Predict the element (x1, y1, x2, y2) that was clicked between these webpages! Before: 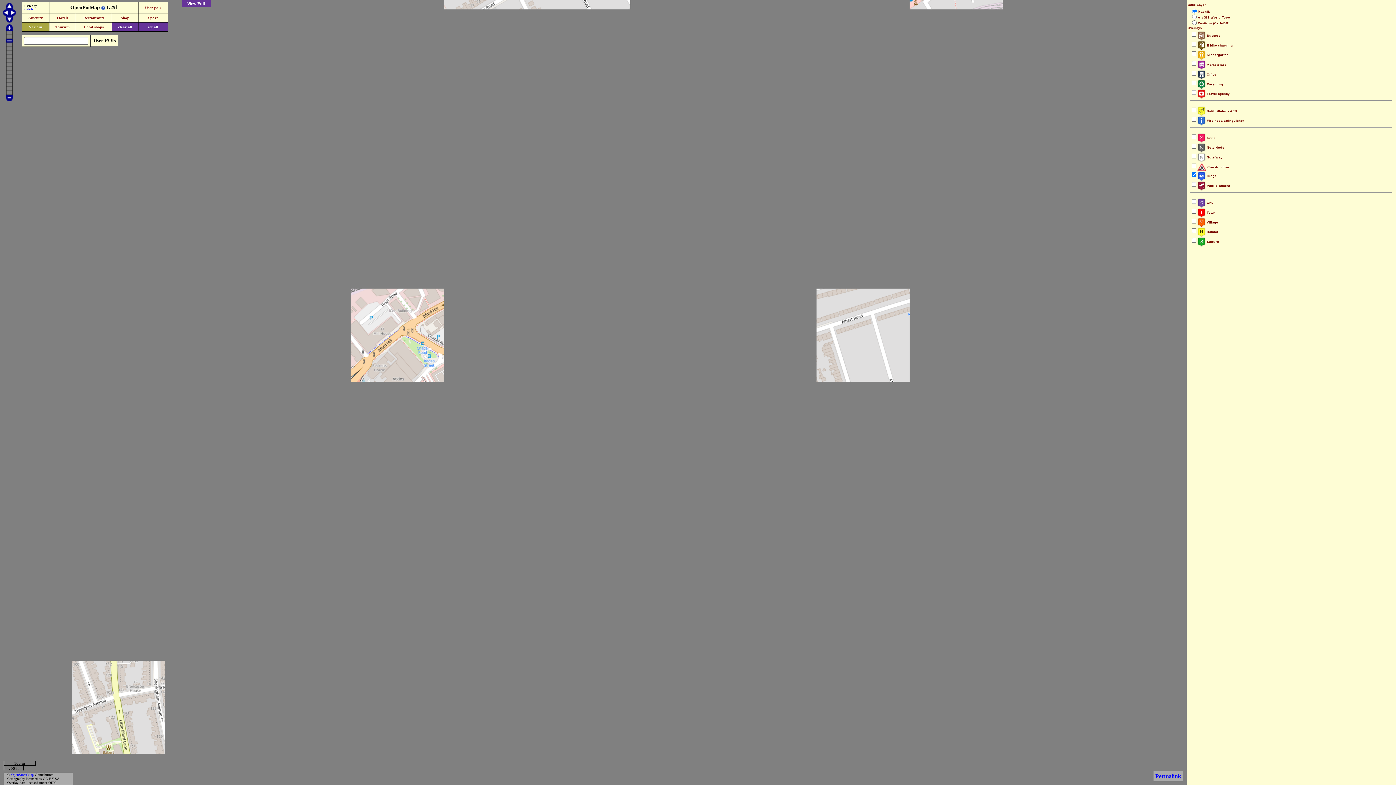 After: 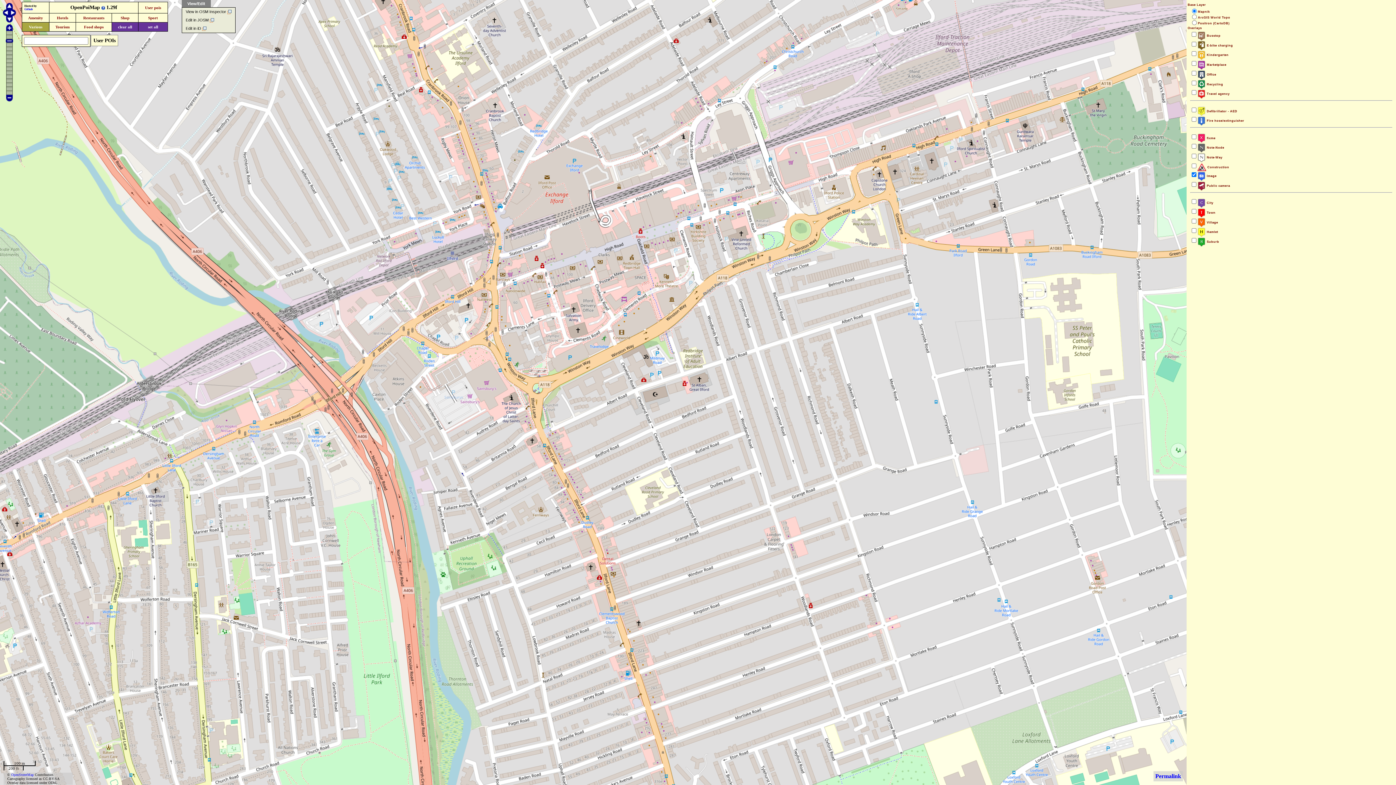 Action: label: View/Edit bbox: (181, 0, 210, 7)